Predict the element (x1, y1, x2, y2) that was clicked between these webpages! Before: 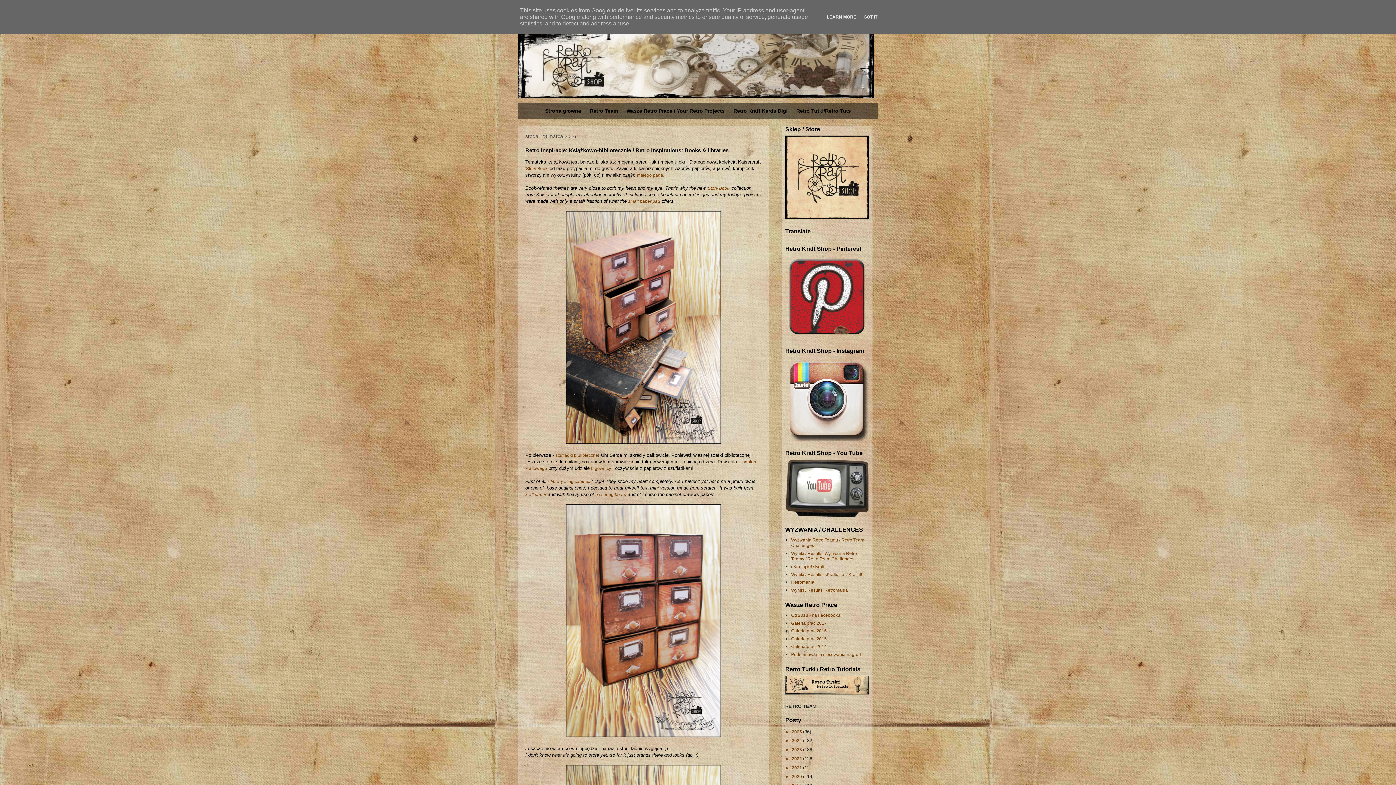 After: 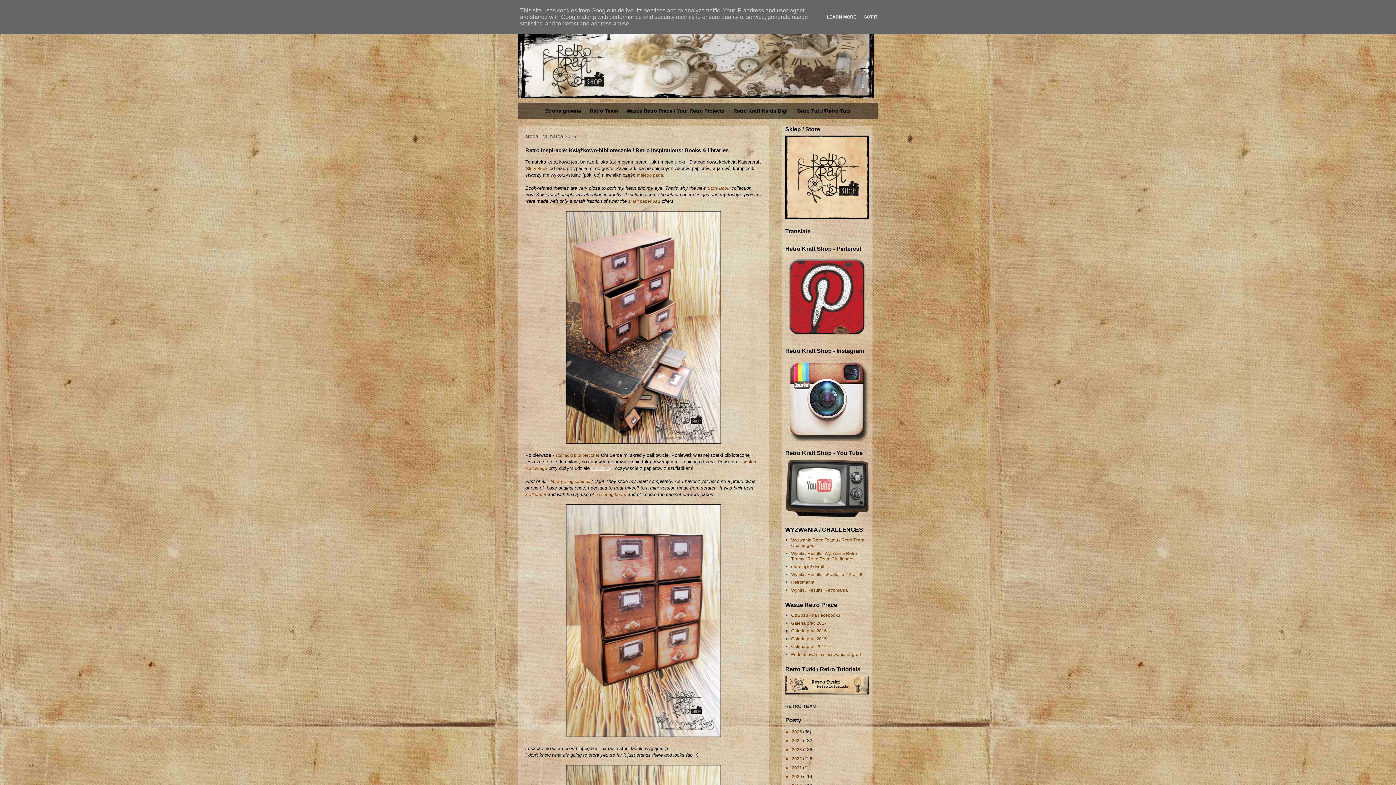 Action: bbox: (591, 466, 611, 471) label: bigownicy